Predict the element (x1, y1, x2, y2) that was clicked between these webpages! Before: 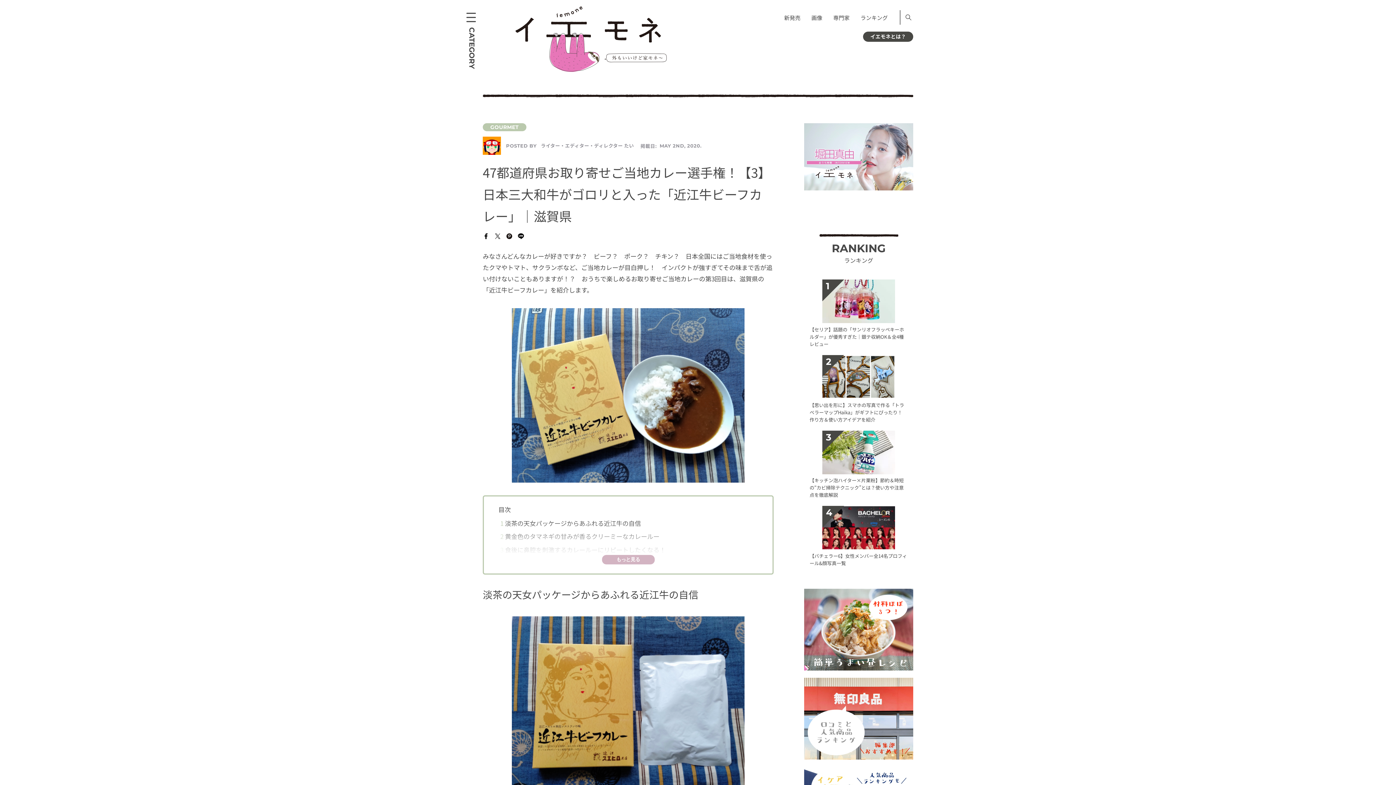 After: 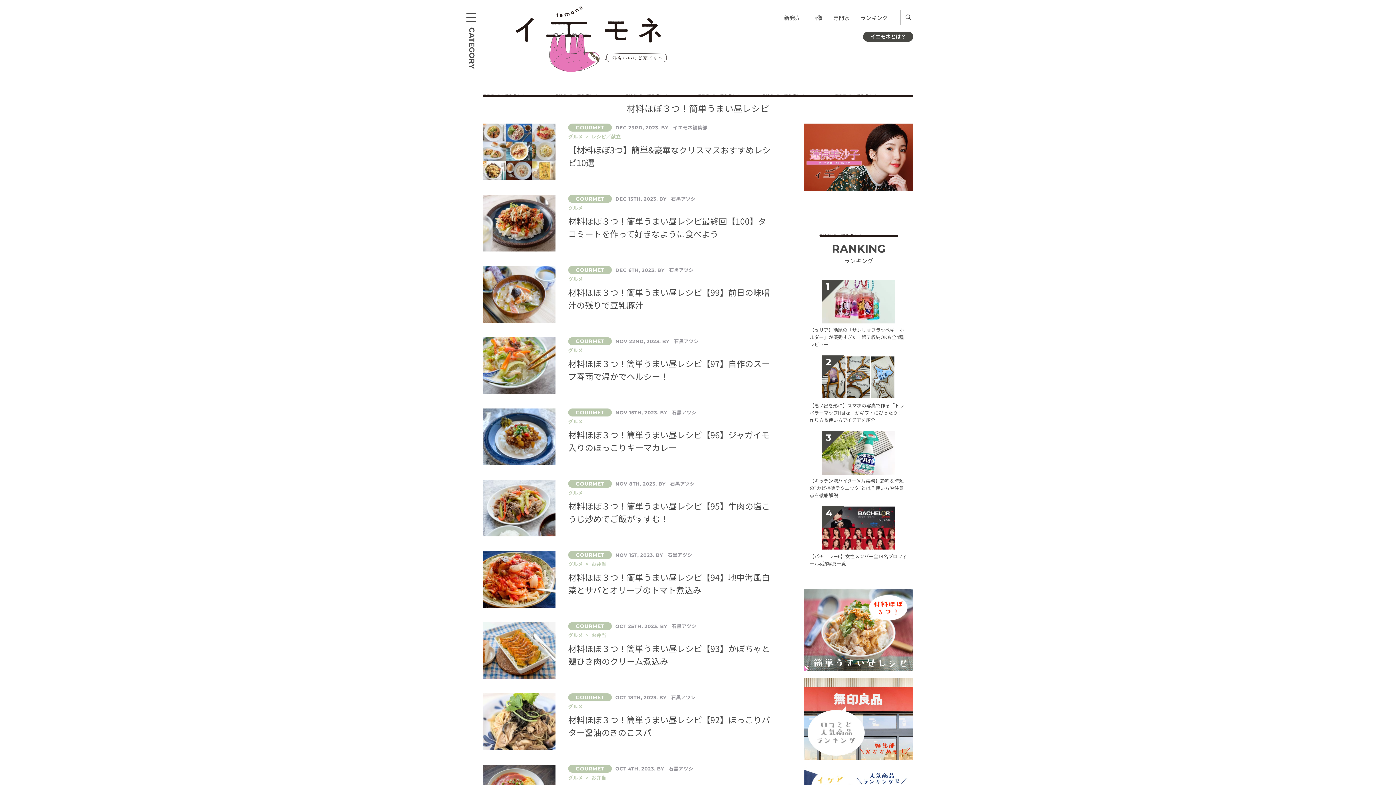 Action: bbox: (804, 589, 913, 670)